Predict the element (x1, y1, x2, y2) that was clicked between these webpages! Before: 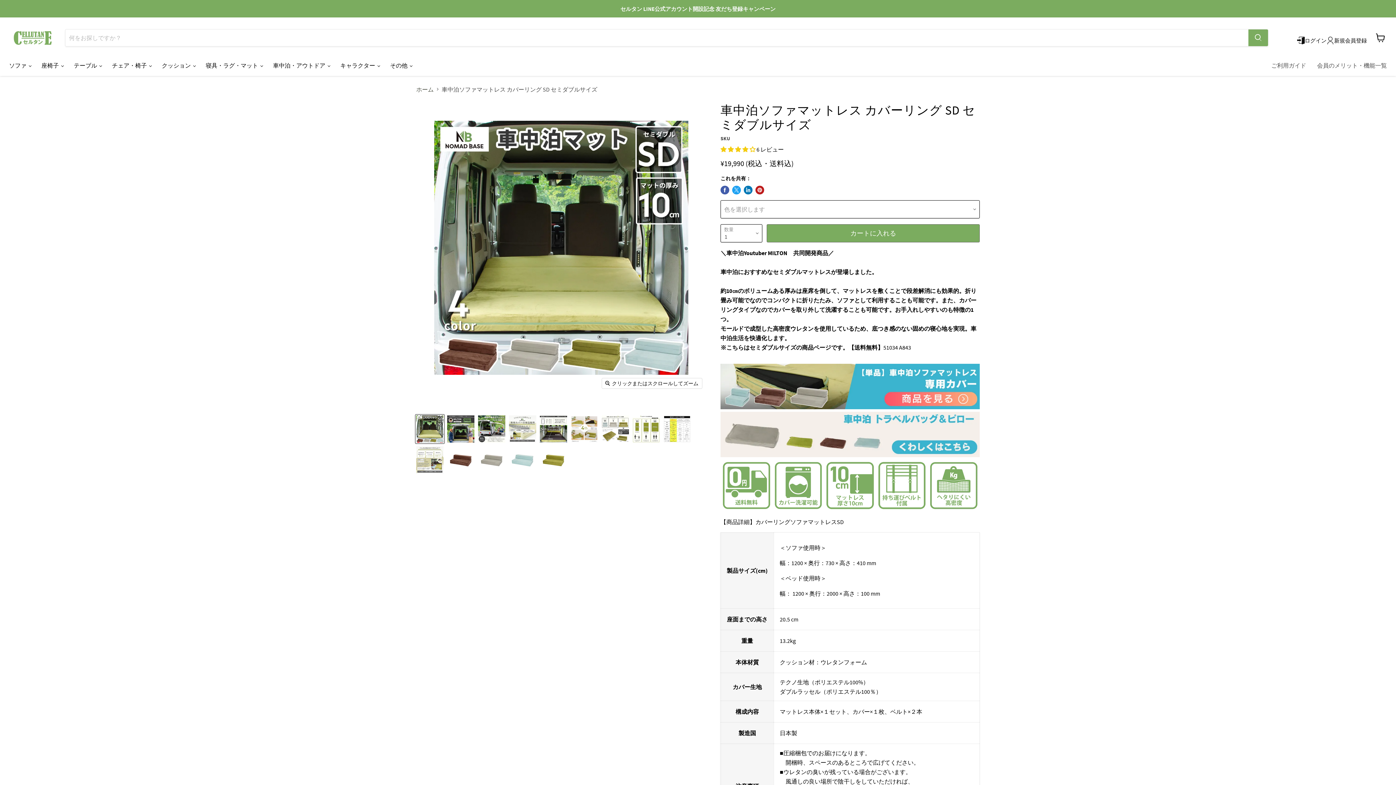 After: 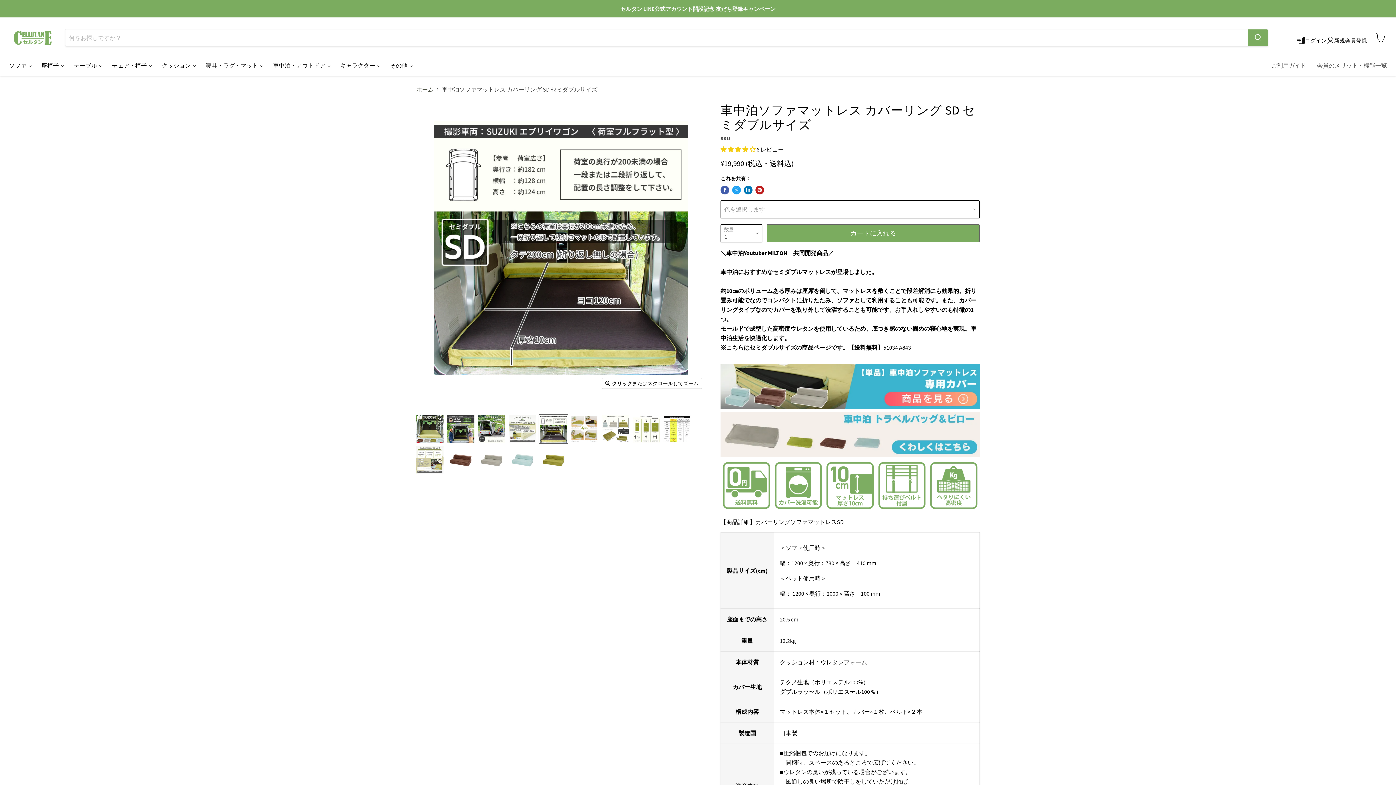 Action: label: 車中泊ソファマットレス カバーリング SD セミダブルサイズ サムネイル bbox: (539, 414, 568, 443)